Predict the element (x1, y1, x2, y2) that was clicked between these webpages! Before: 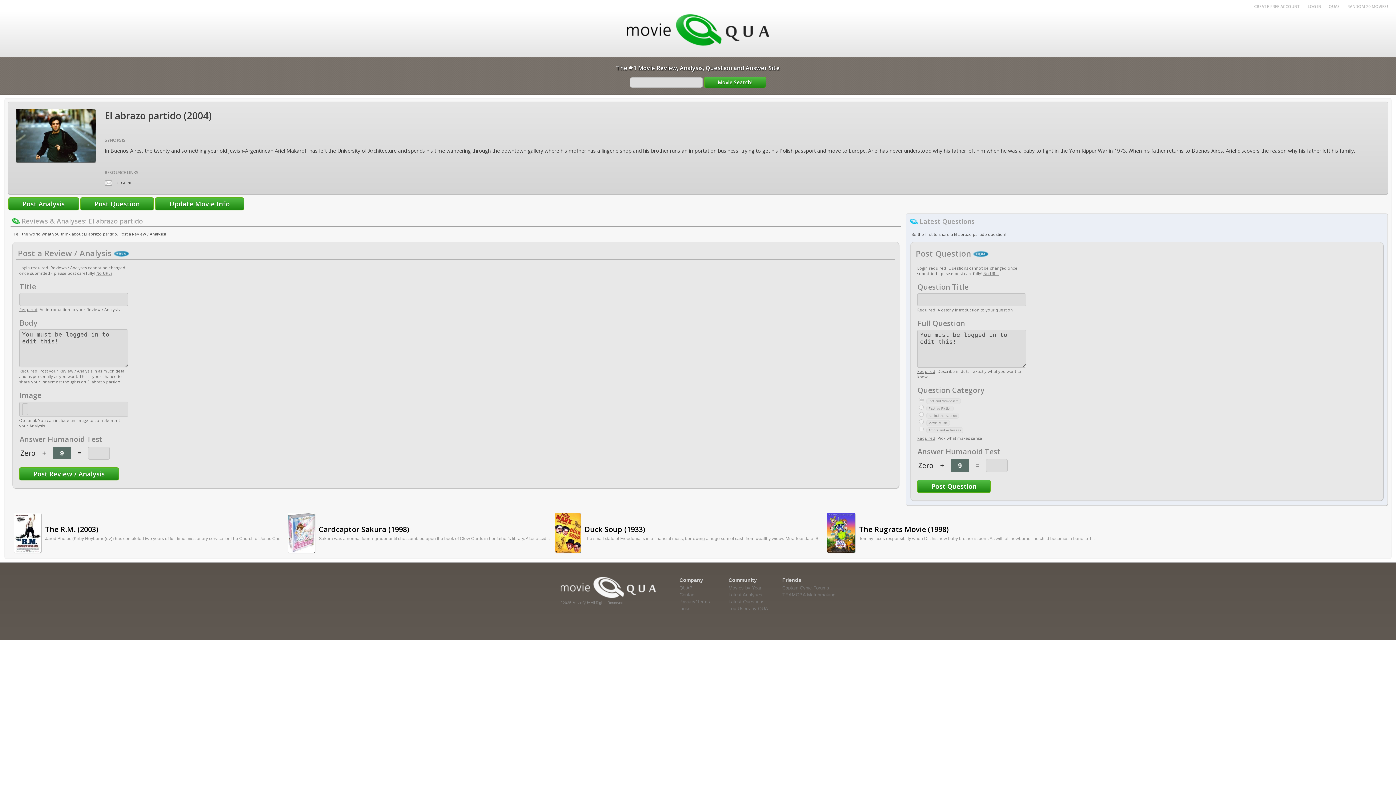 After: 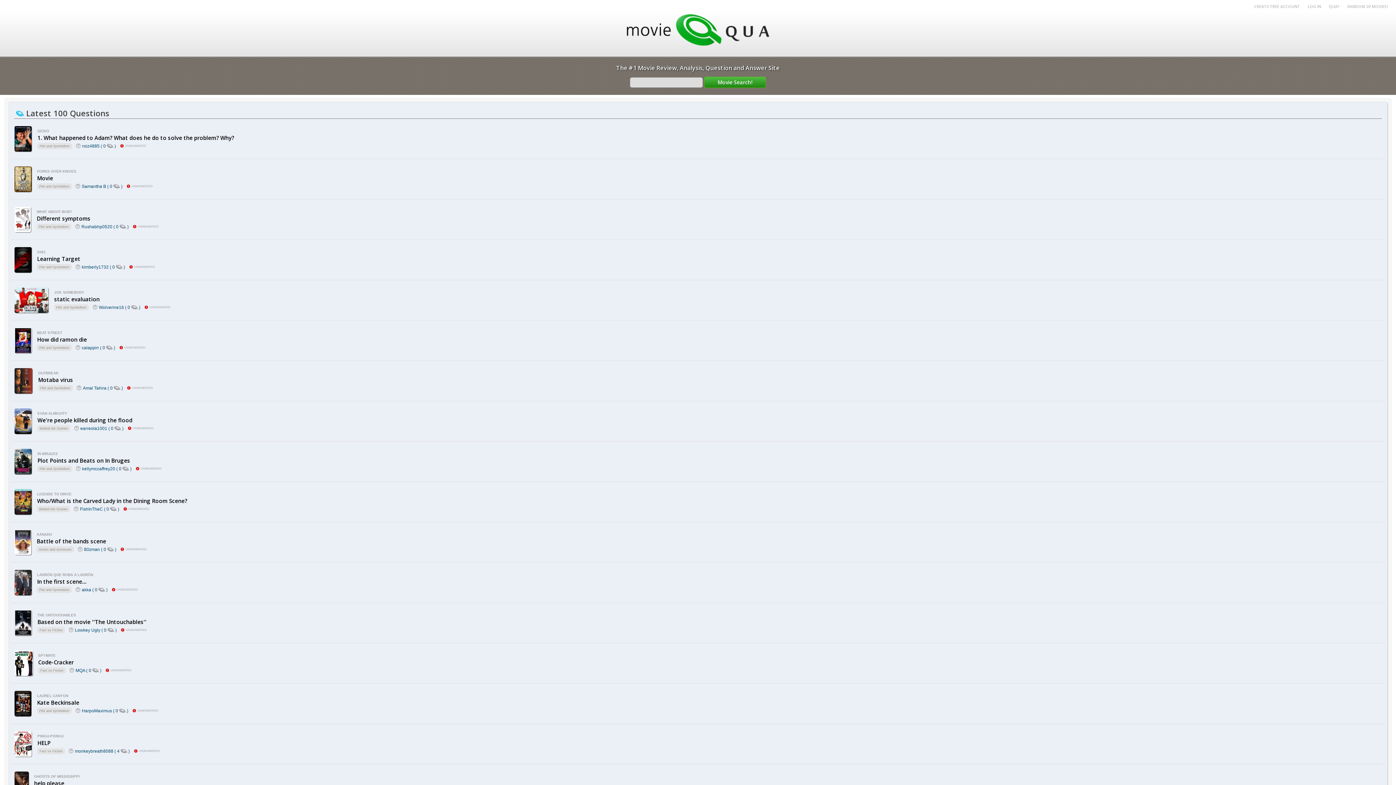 Action: label: Latest Questions bbox: (728, 599, 764, 604)